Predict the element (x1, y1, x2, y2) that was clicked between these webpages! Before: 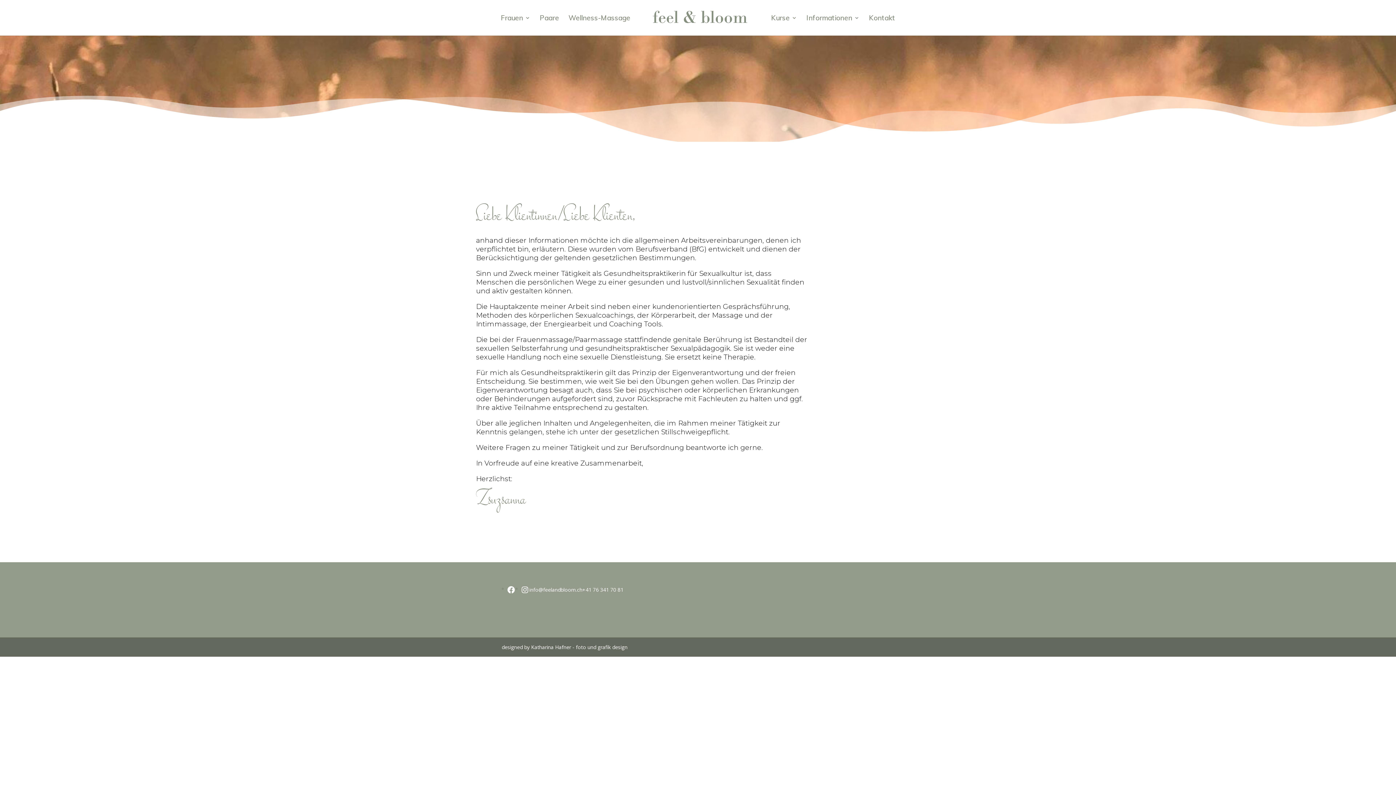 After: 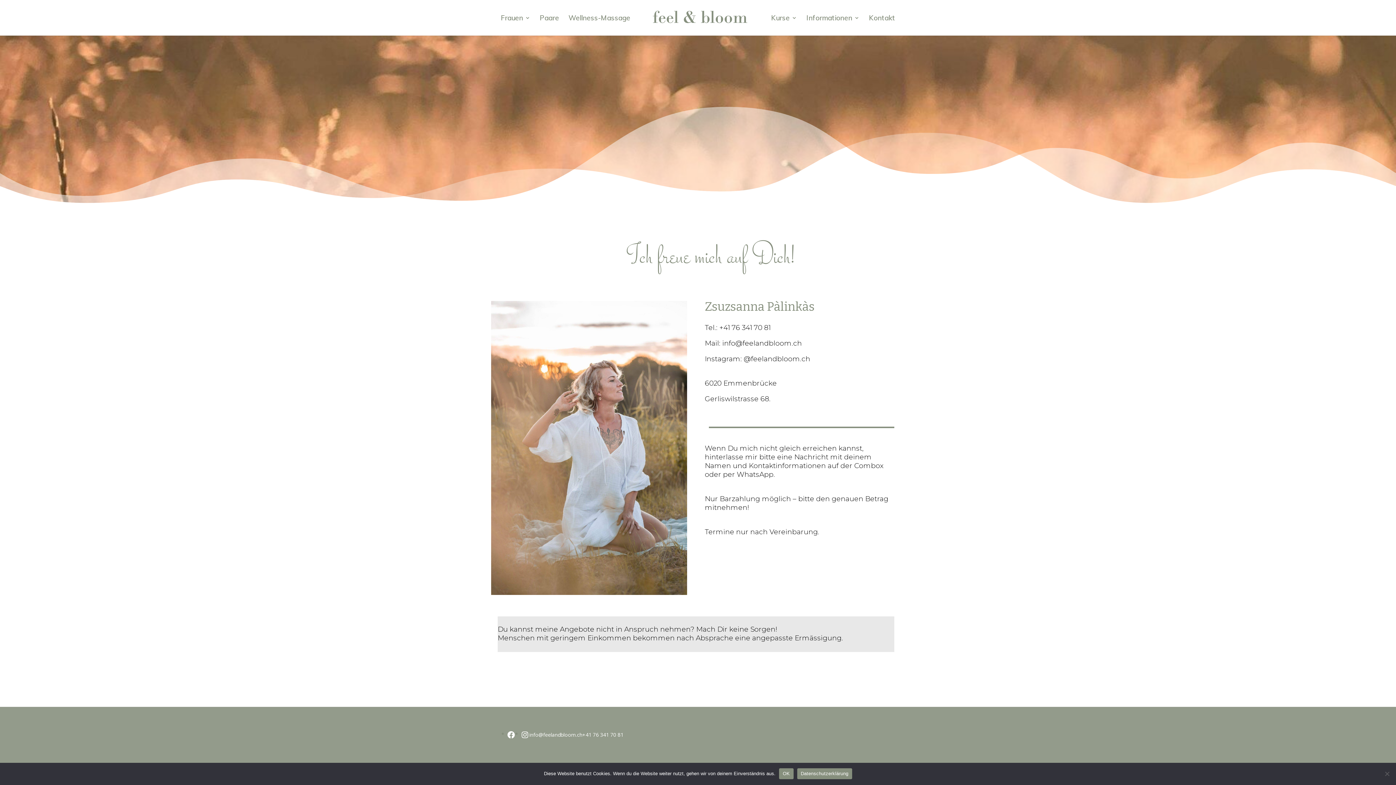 Action: bbox: (529, 586, 582, 593) label: info@feelandbloom.ch